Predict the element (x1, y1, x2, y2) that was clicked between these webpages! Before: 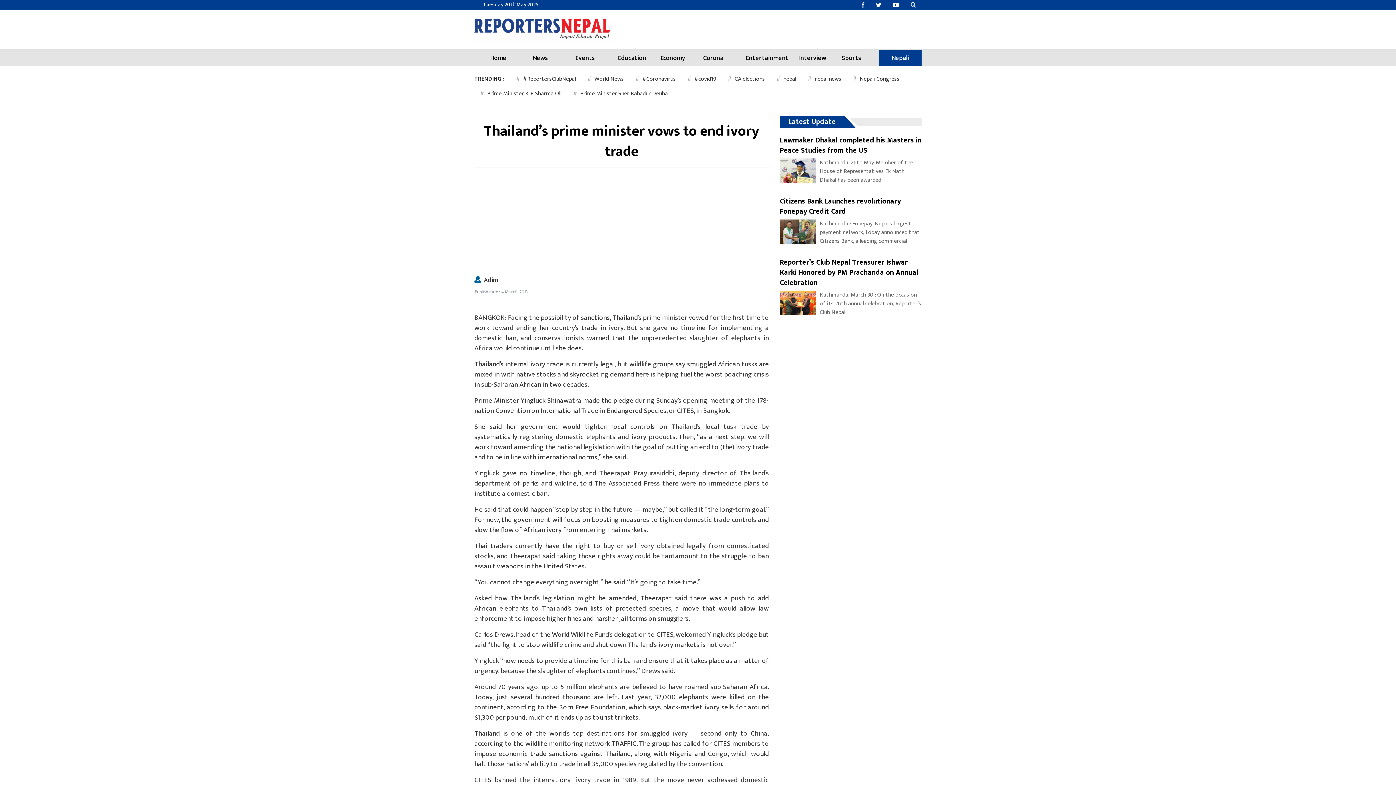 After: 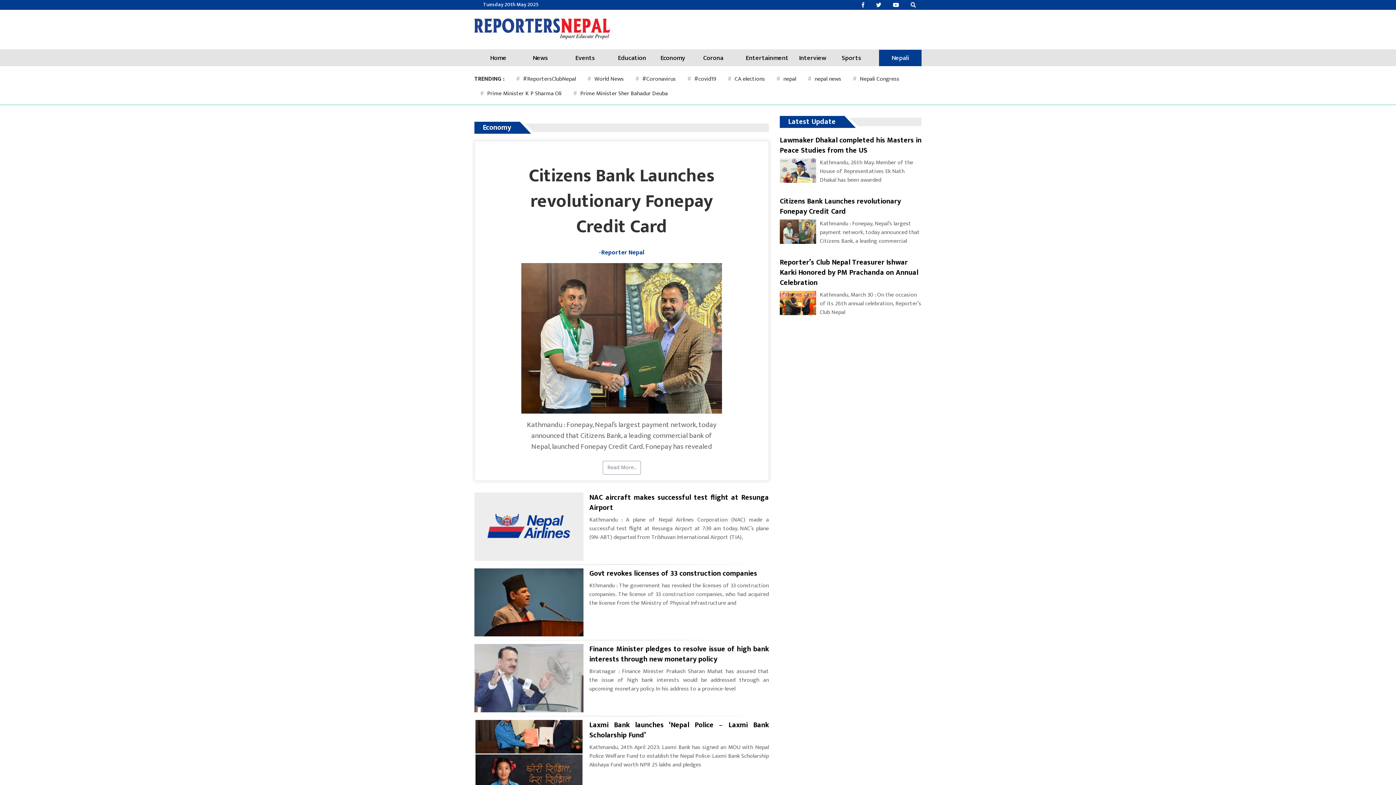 Action: label: Economy bbox: (655, 49, 690, 66)